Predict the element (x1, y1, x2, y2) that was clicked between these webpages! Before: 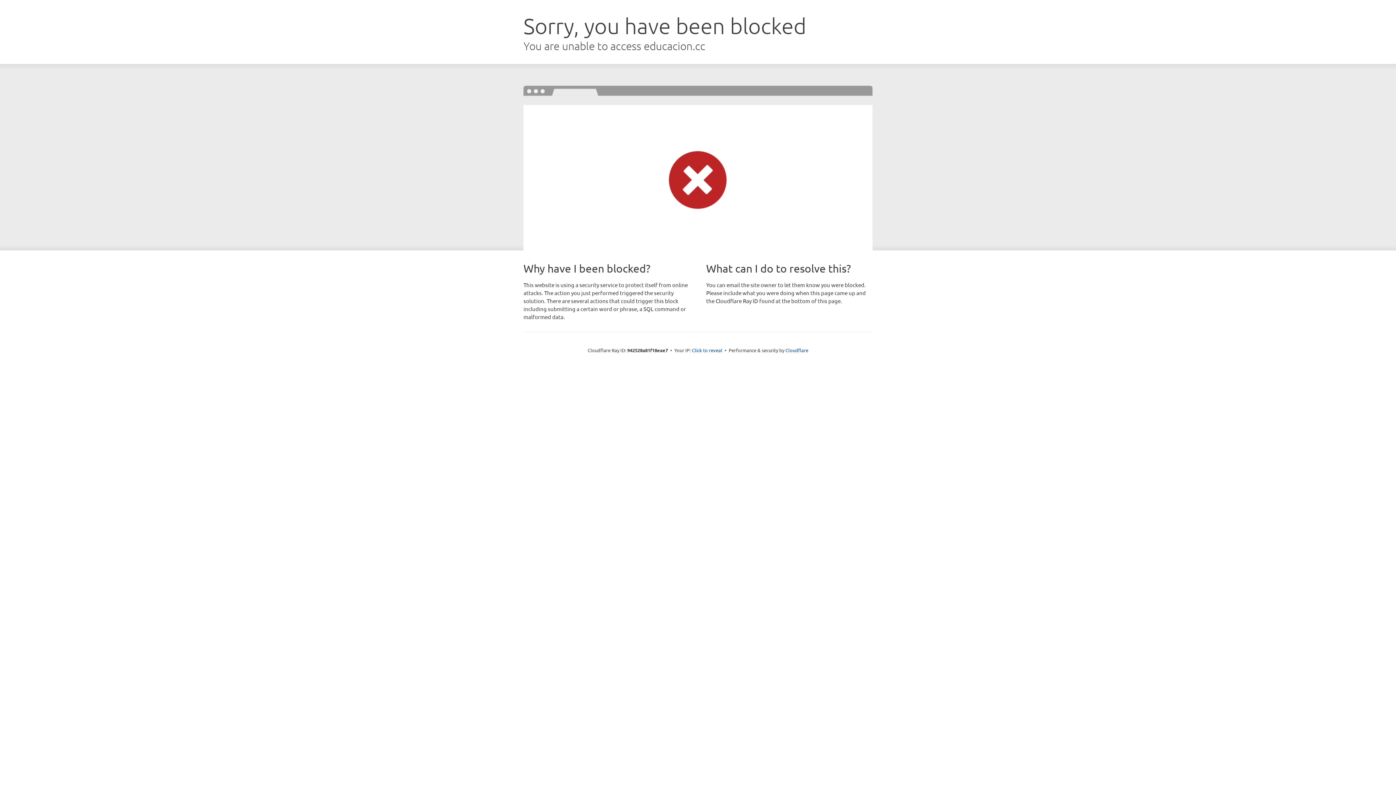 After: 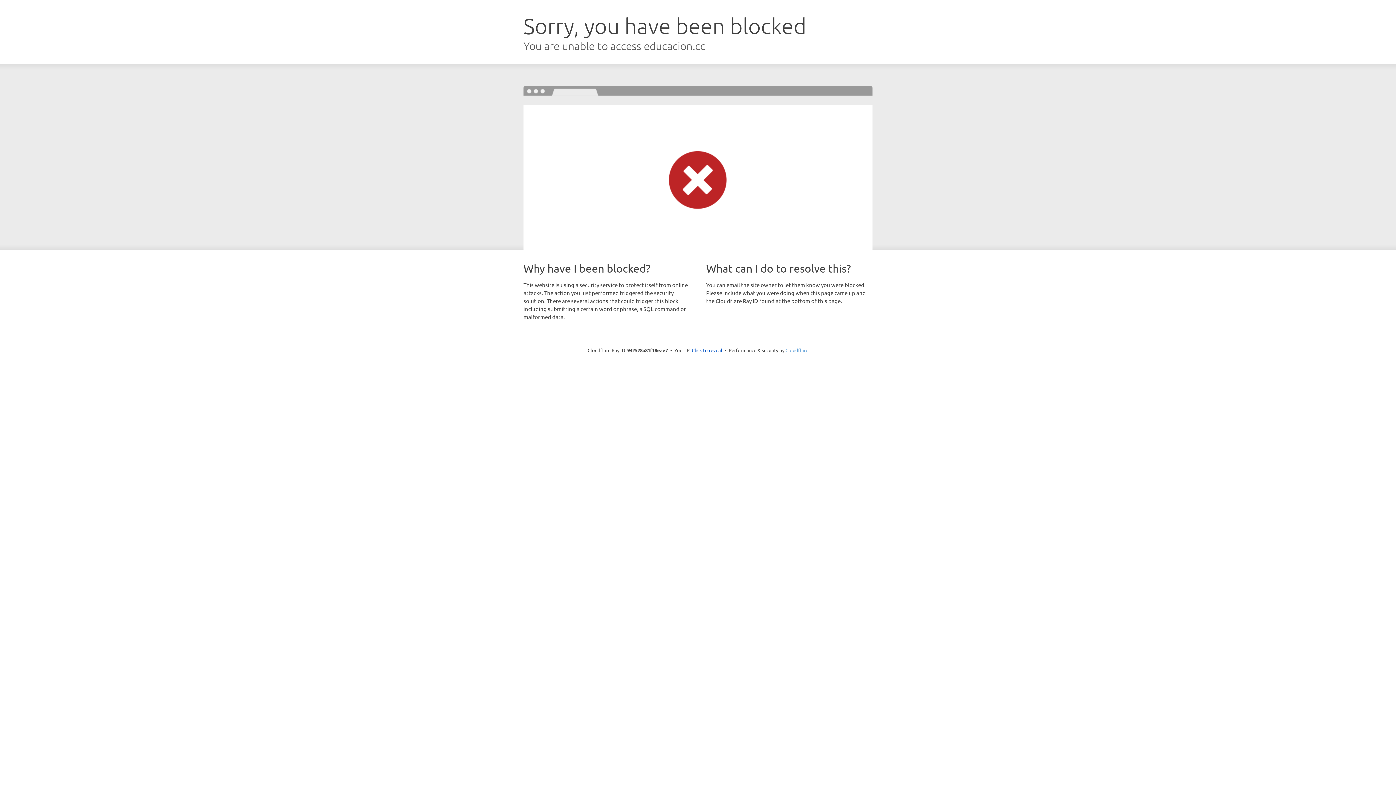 Action: label: Cloudflare bbox: (785, 347, 808, 353)